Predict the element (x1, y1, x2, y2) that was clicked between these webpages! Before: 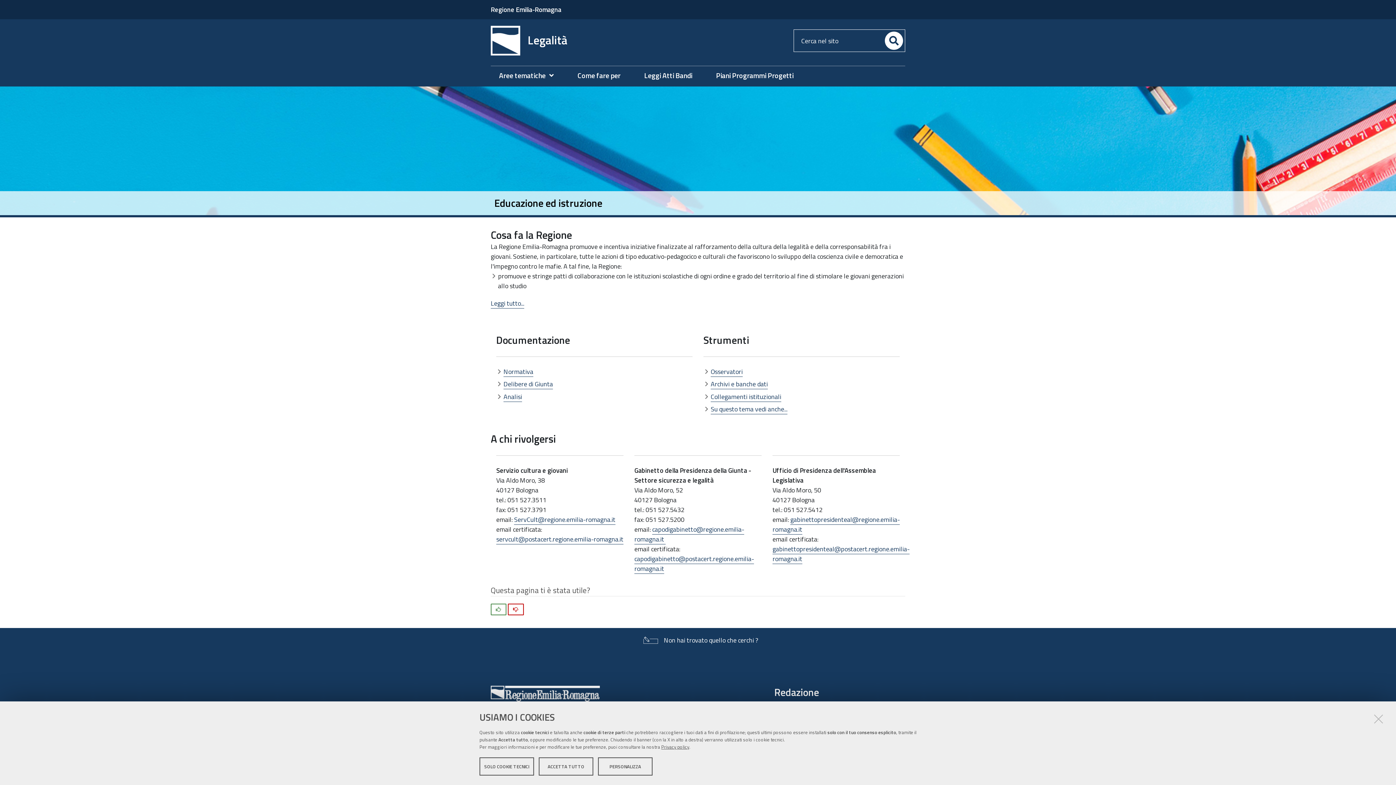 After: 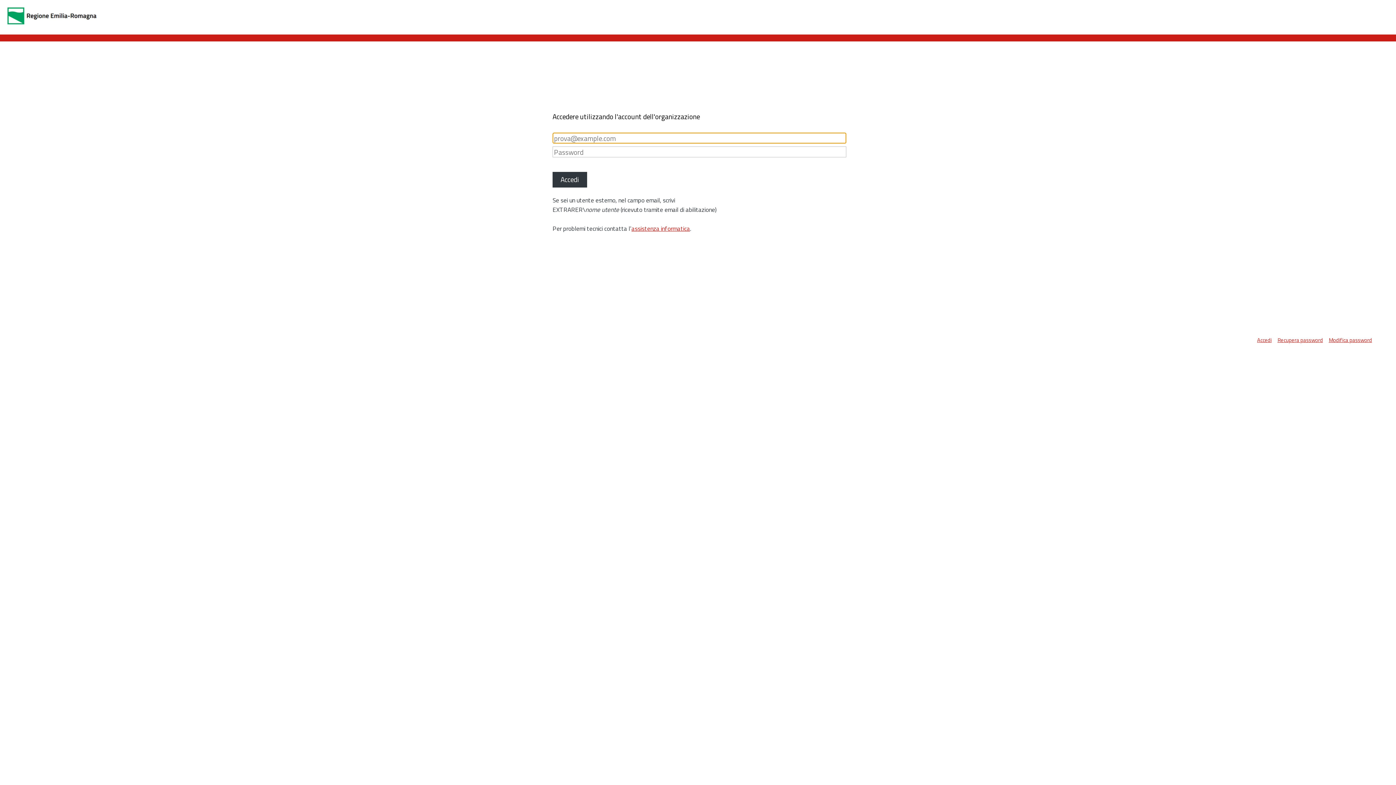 Action: label: Osservatori bbox: (710, 366, 742, 377)